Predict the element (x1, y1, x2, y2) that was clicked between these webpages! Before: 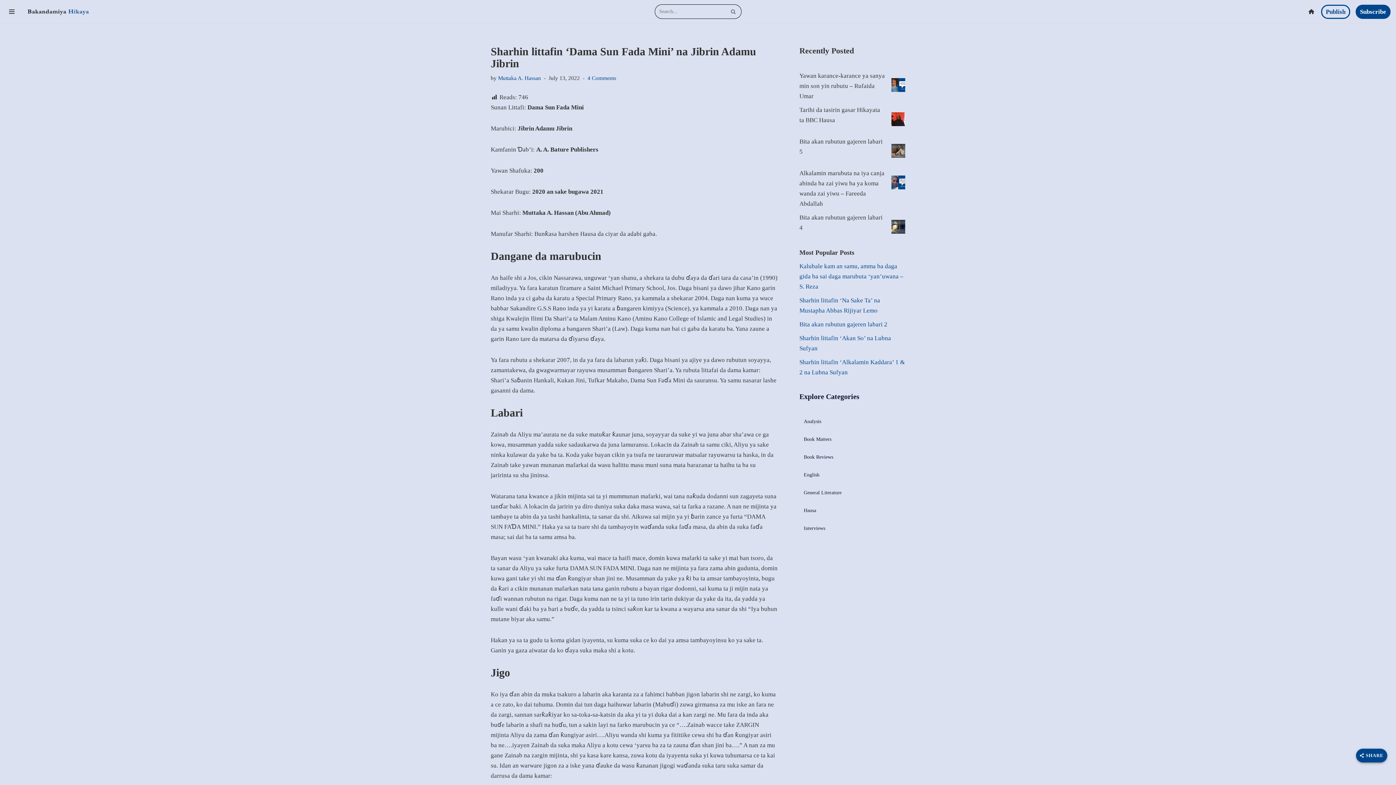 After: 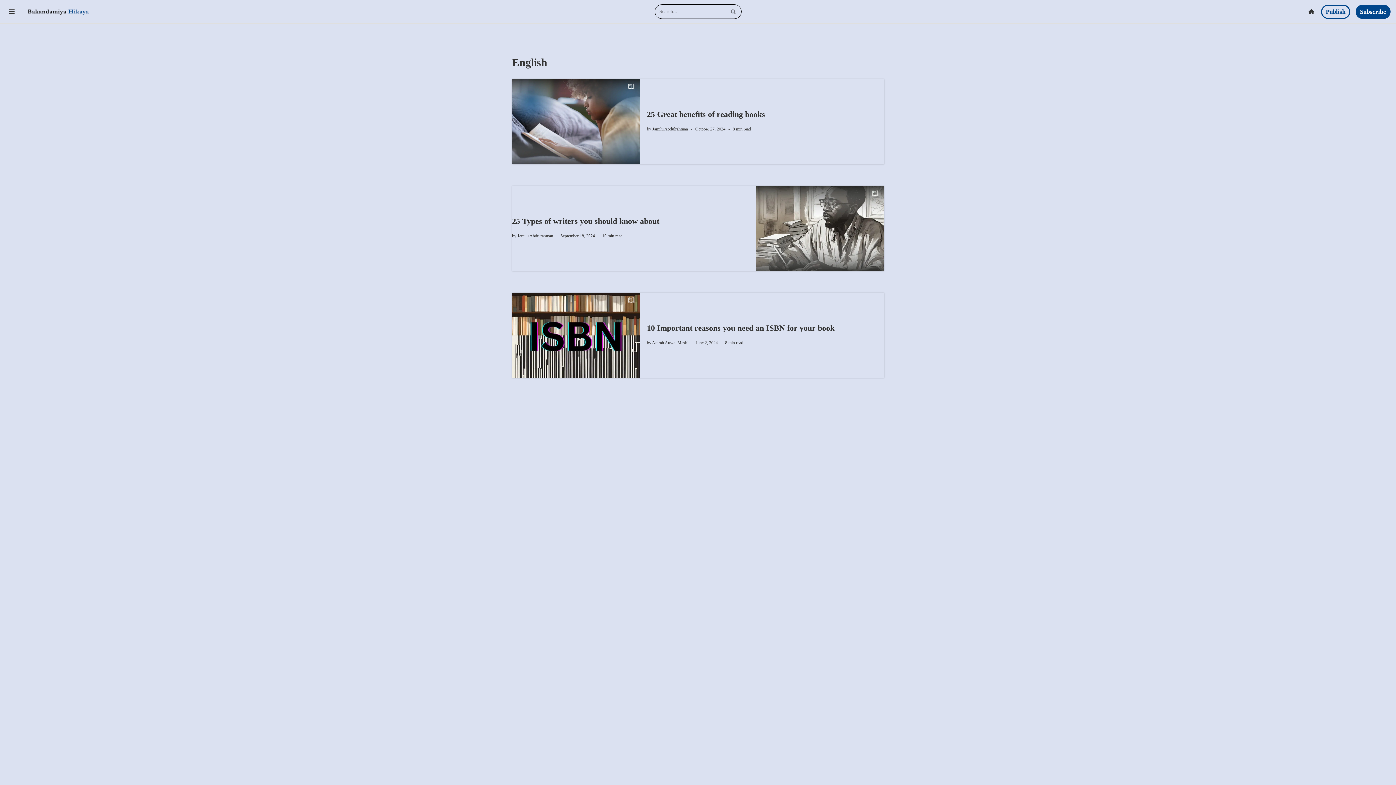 Action: label: English bbox: (799, 469, 905, 481)